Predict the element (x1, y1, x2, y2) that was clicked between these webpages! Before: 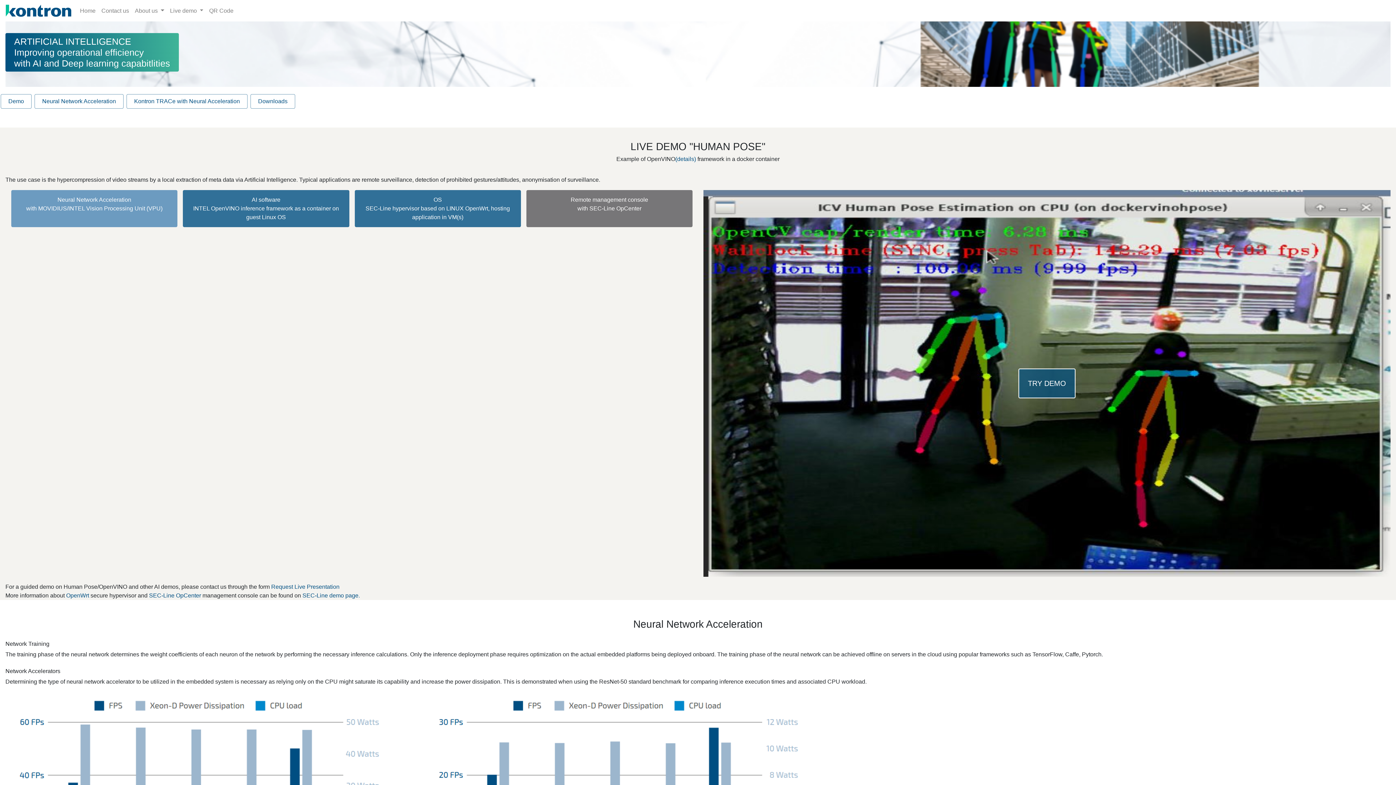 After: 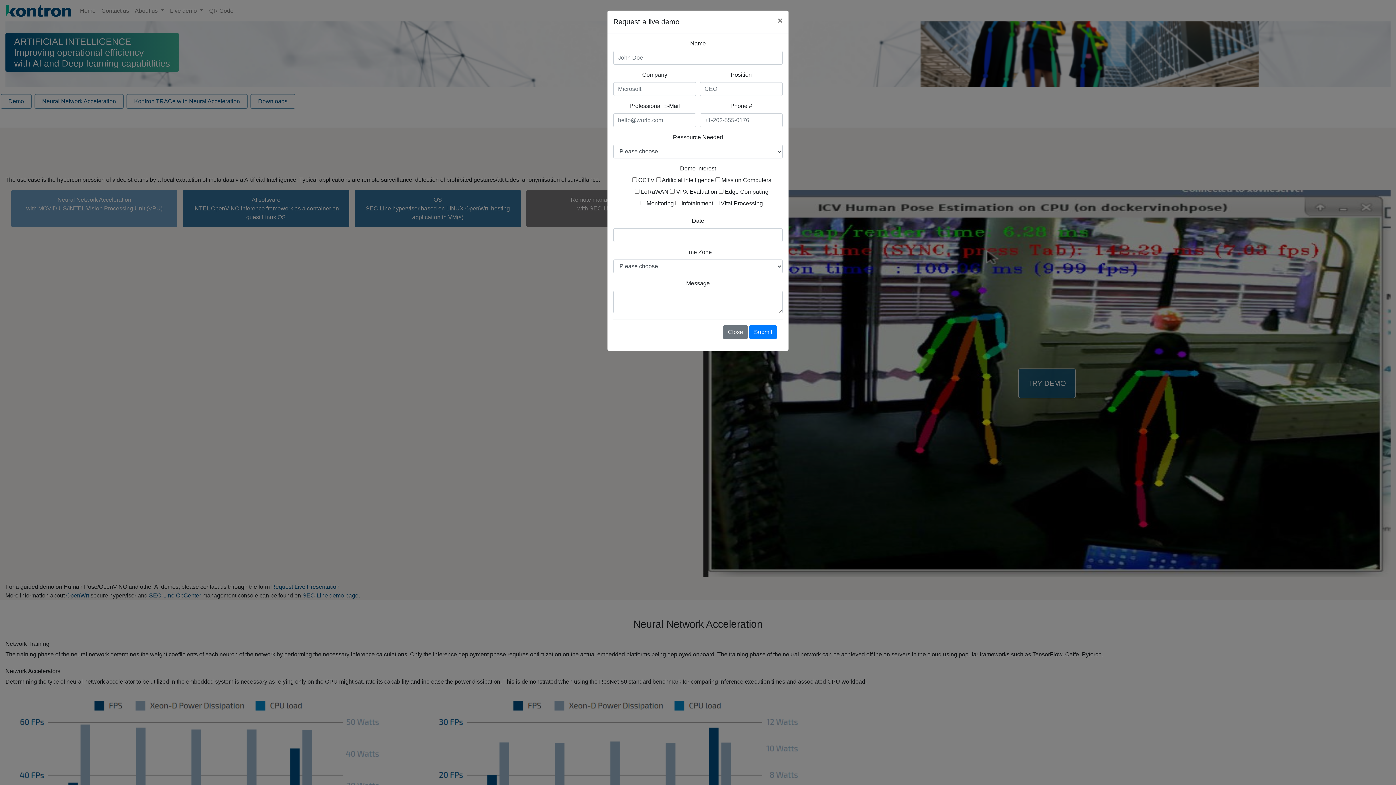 Action: bbox: (271, 583, 339, 590) label: Request Live Presentation